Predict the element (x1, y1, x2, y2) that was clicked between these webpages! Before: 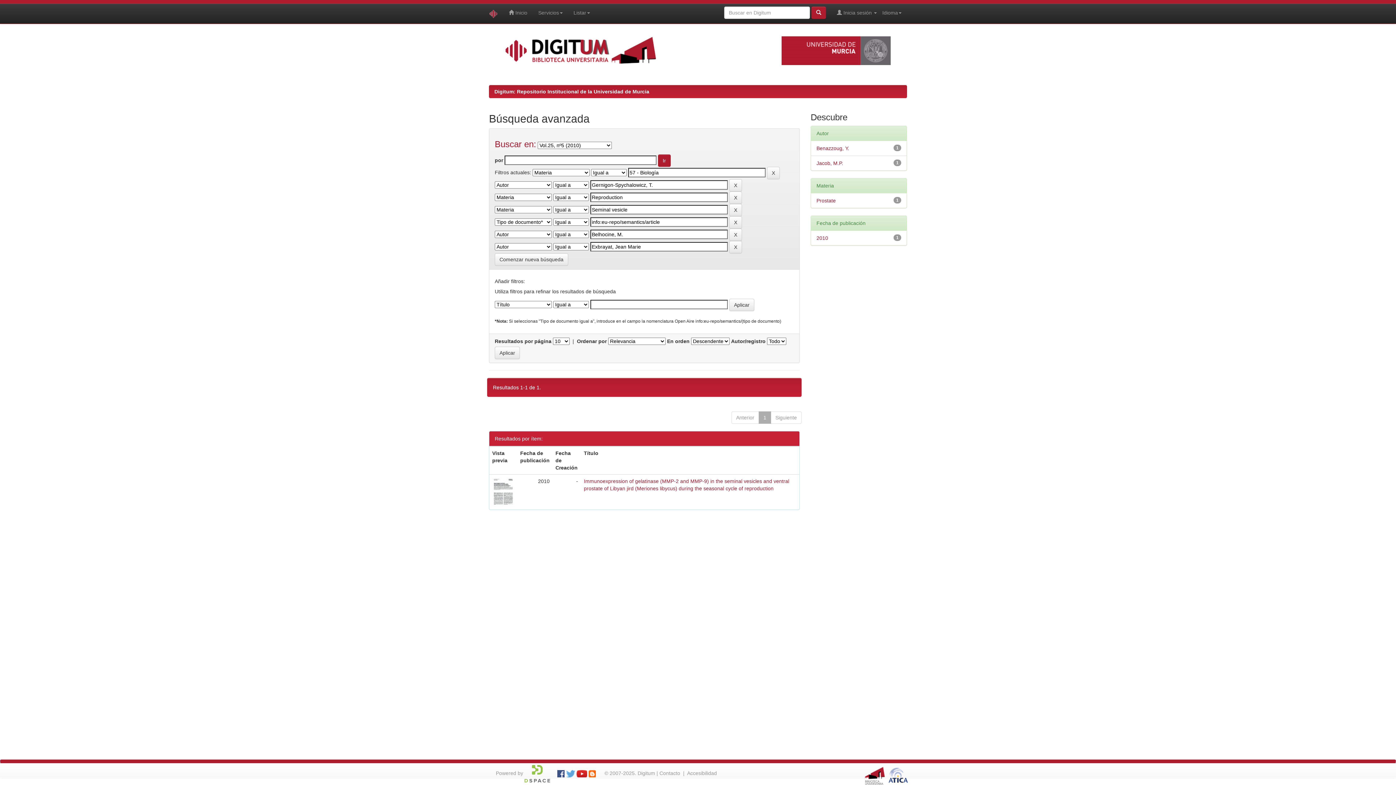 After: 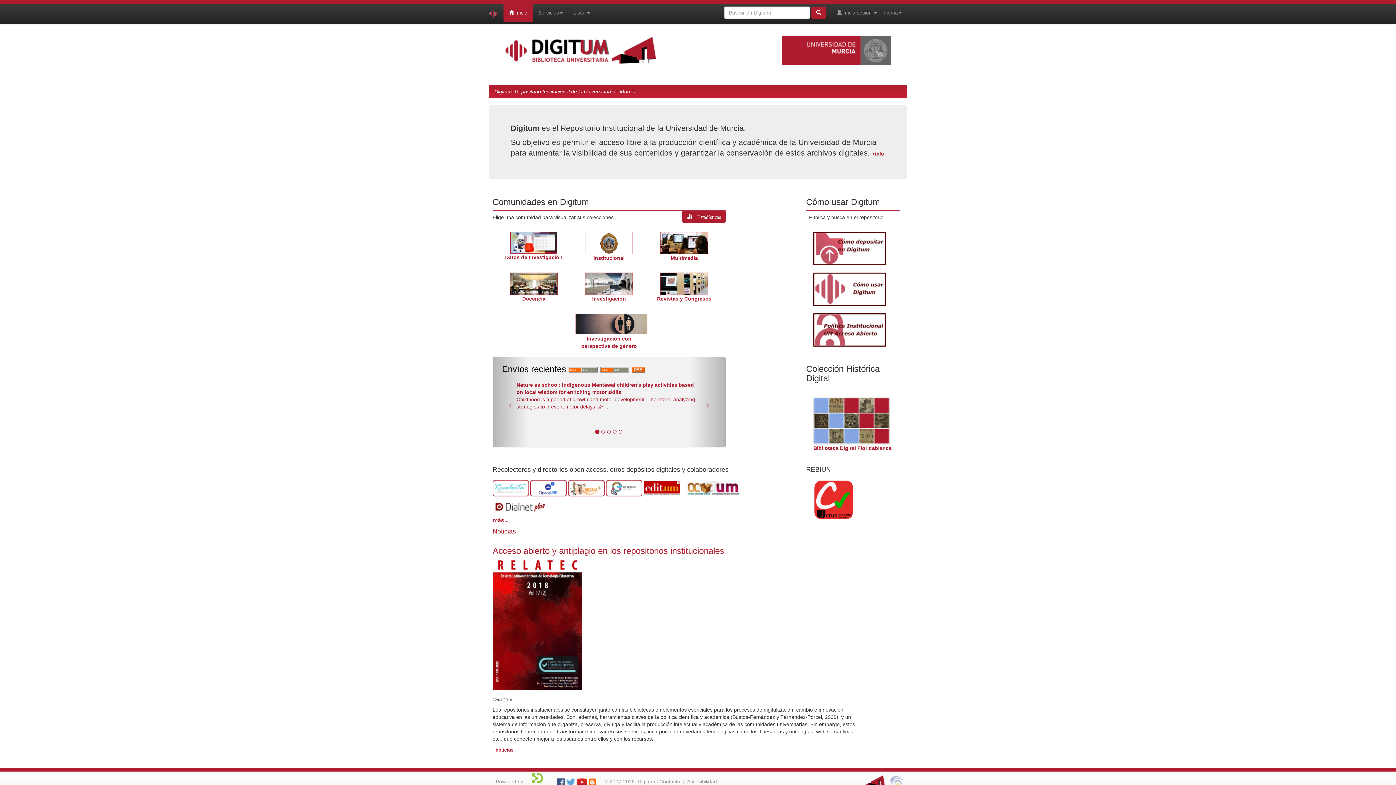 Action: bbox: (494, 88, 649, 94) label: Digitum: Repositorio Institucional de la Universidad de Murcia